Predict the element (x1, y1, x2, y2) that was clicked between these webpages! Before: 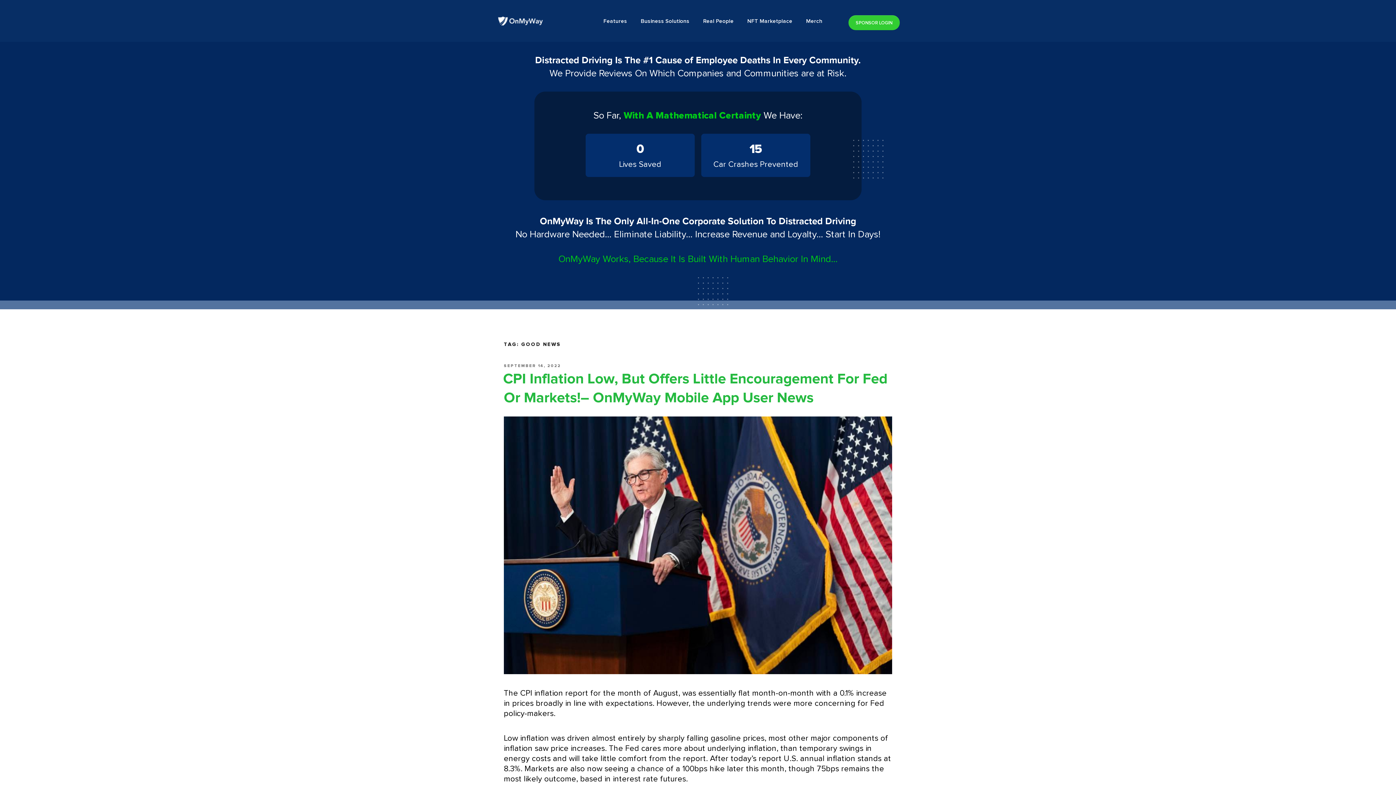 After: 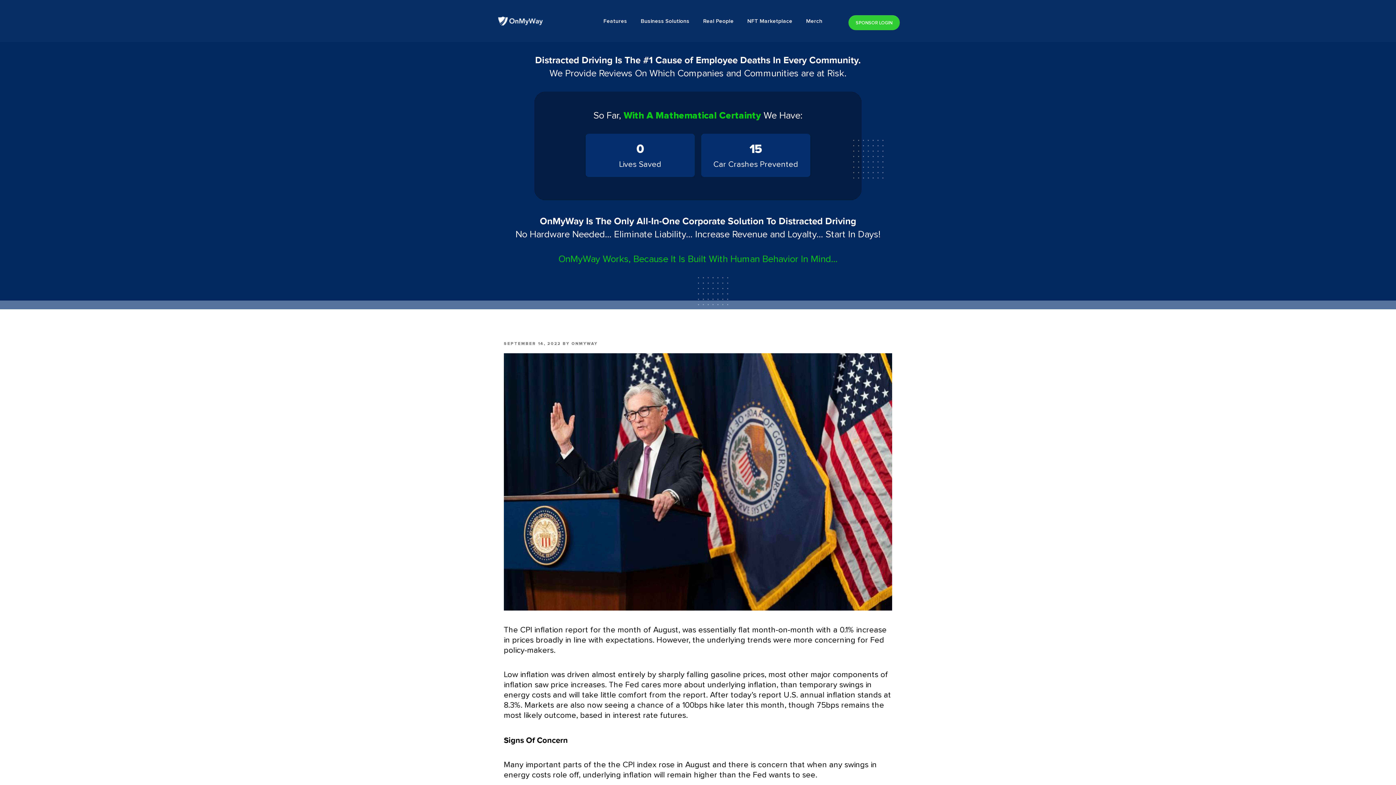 Action: label: SEPTEMBER 14, 2022 bbox: (504, 363, 561, 367)